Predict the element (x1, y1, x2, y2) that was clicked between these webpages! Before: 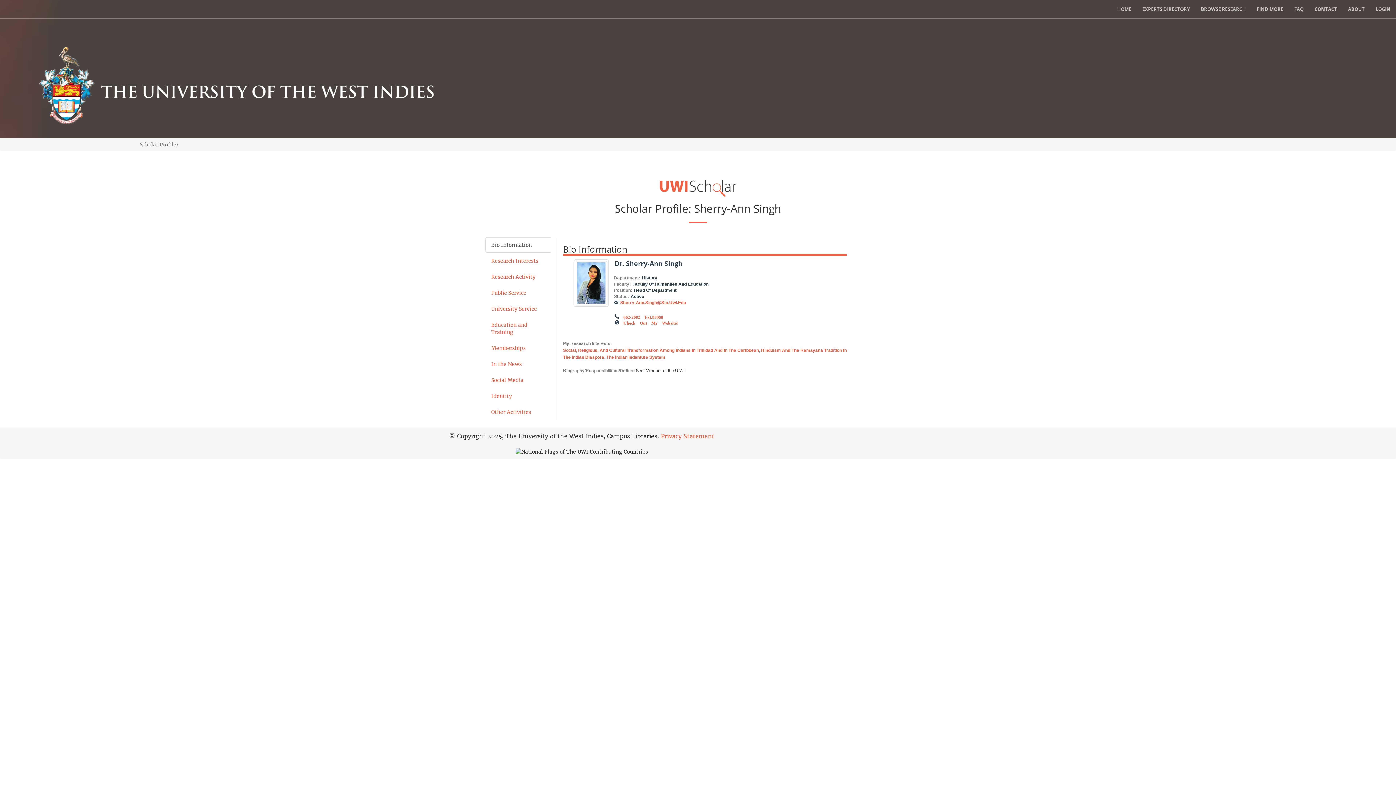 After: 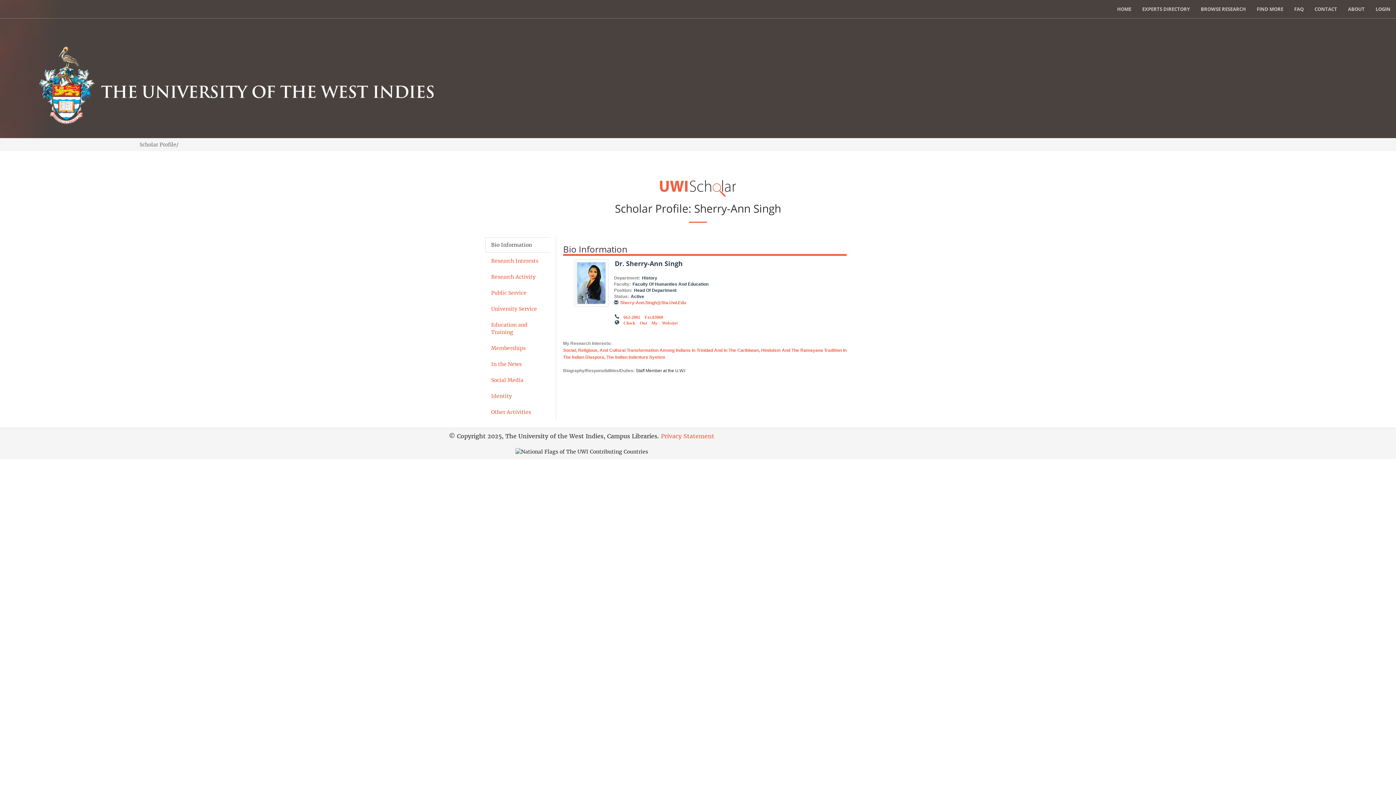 Action: bbox: (0, 0, 10, 18)